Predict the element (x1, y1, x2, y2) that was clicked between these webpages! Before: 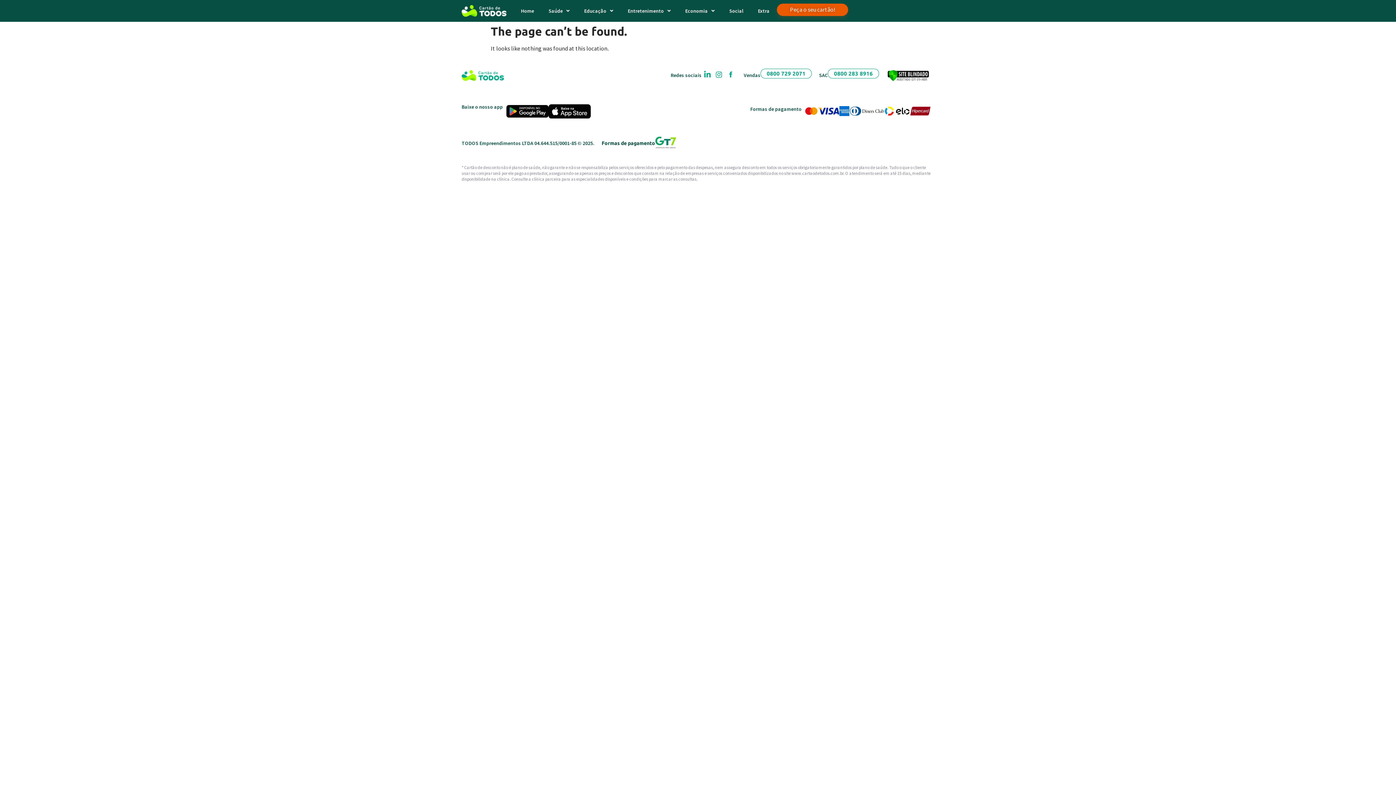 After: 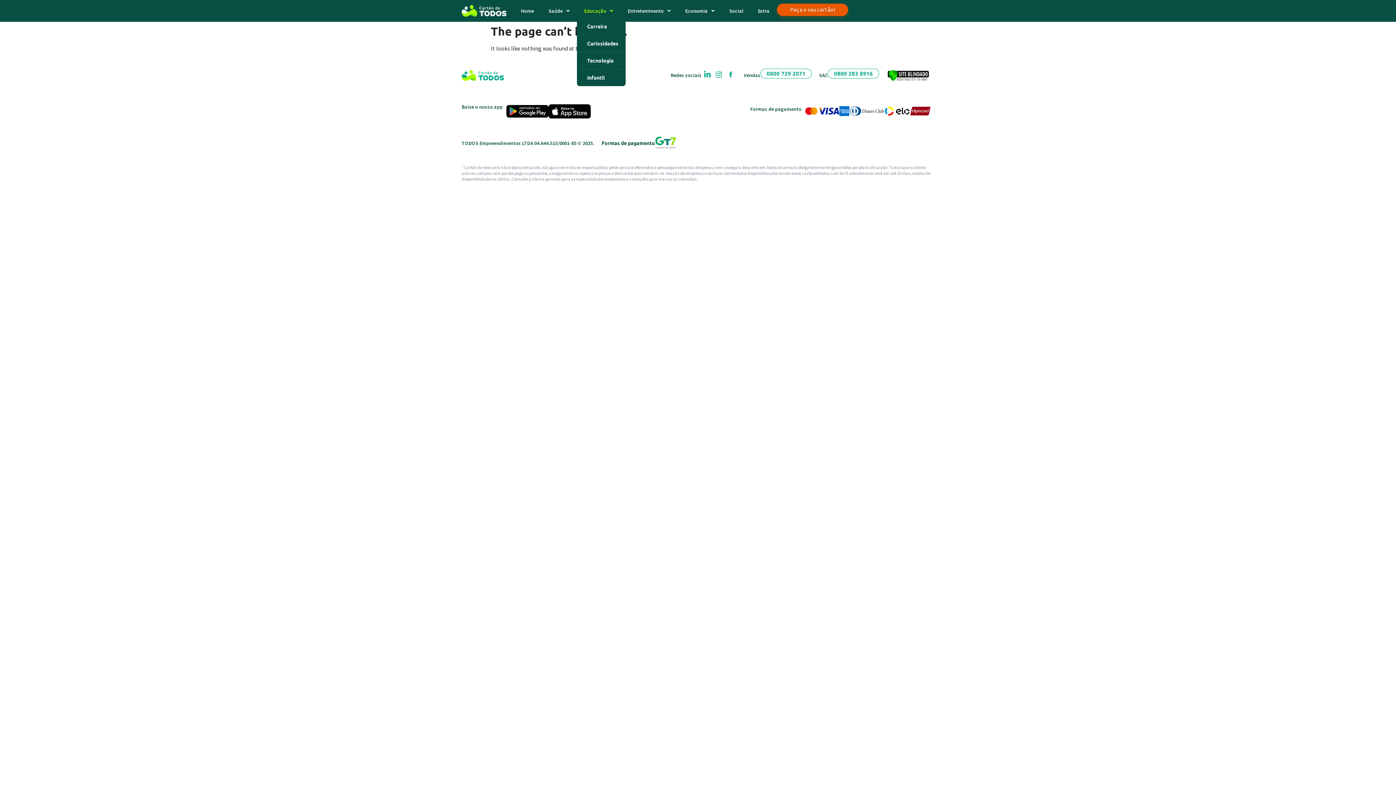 Action: bbox: (577, 3, 620, 18) label: Educação